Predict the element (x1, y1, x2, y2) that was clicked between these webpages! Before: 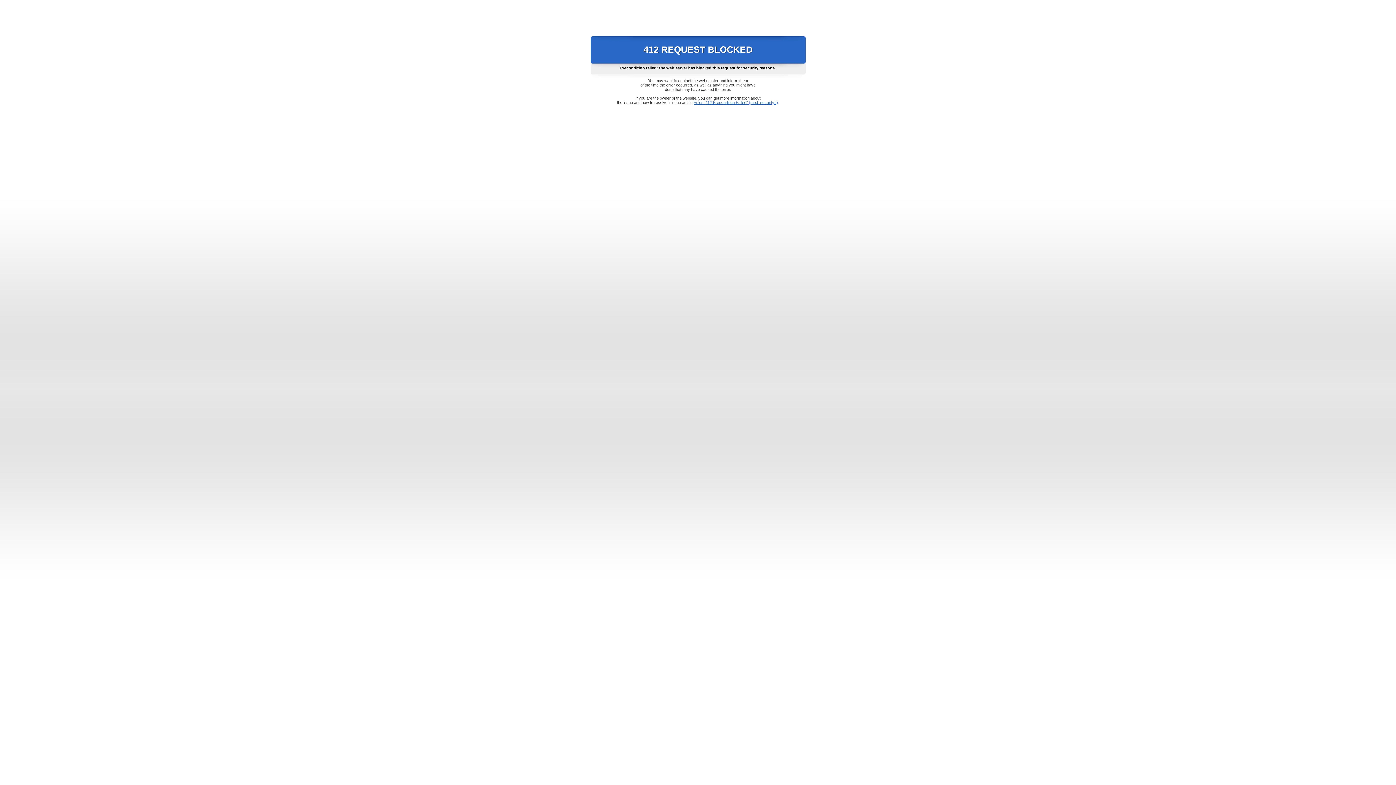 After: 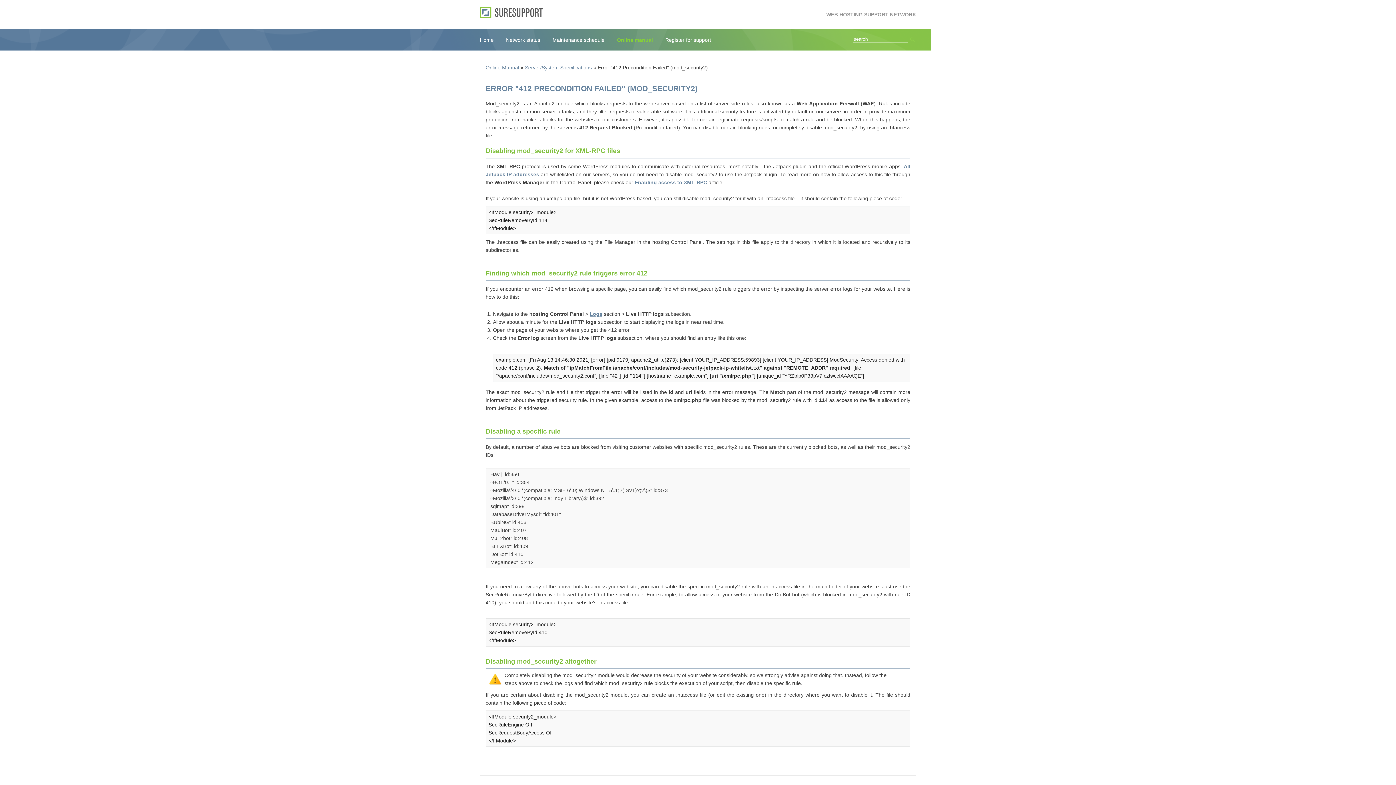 Action: label: Error "412 Precondition Failed" (mod_security2) bbox: (693, 100, 778, 104)